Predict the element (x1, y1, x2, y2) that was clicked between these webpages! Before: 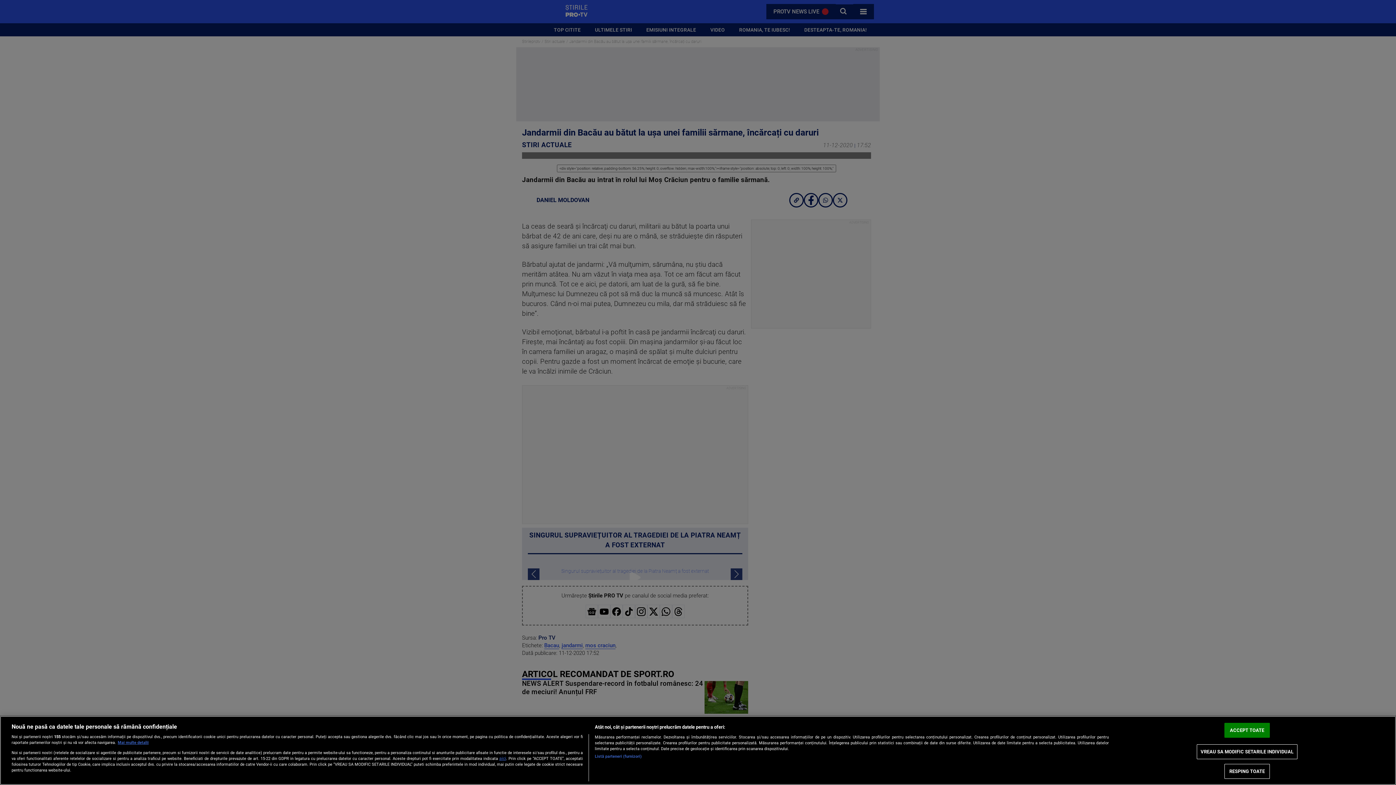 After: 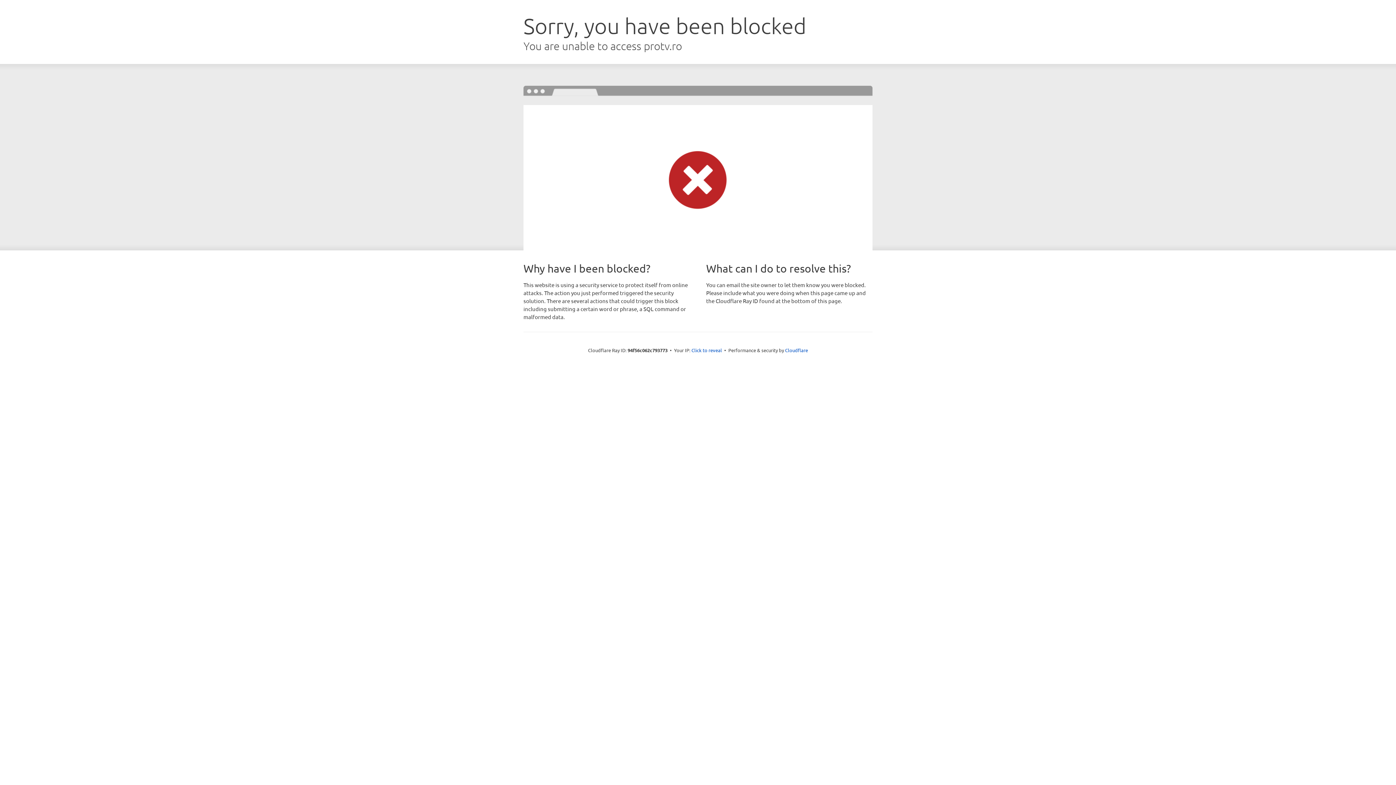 Action: bbox: (499, 756, 506, 761) label: aici